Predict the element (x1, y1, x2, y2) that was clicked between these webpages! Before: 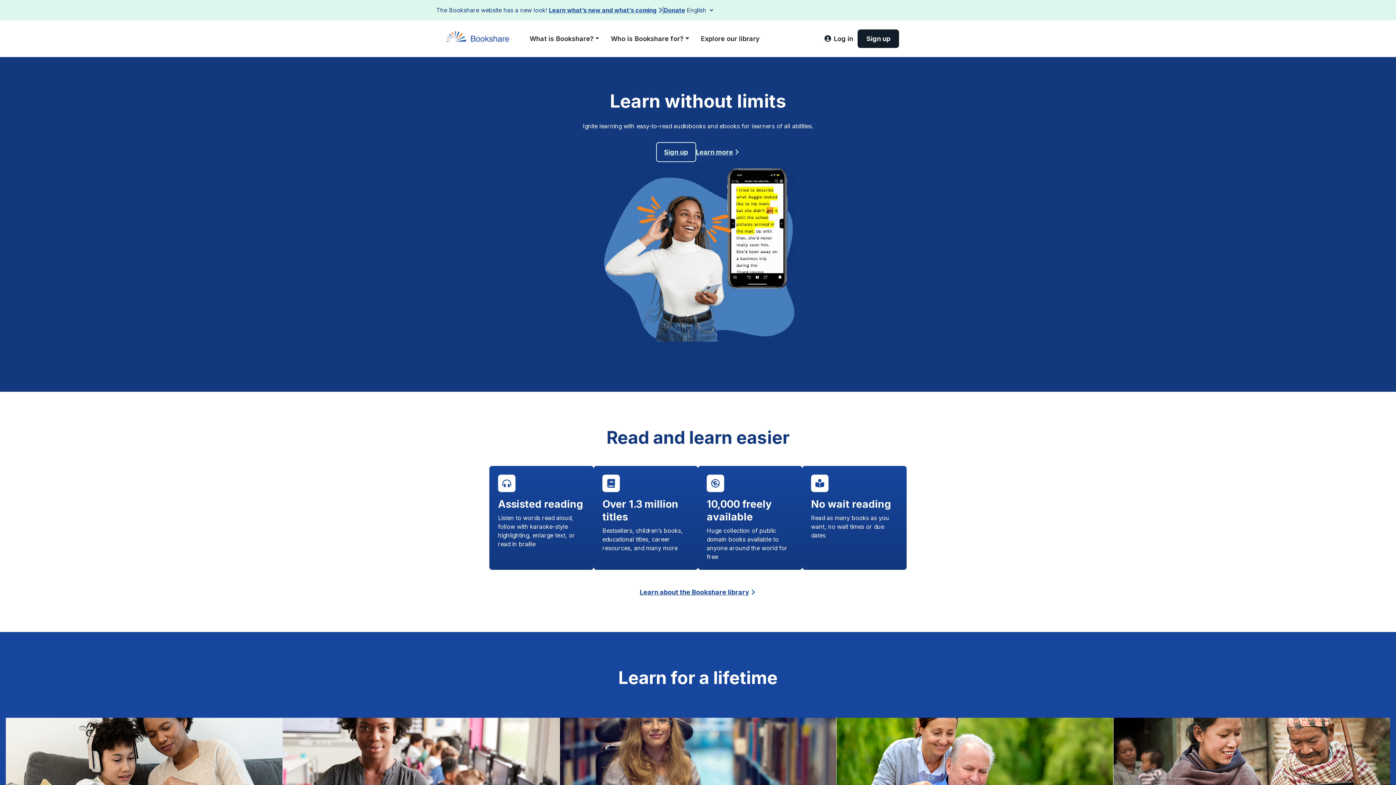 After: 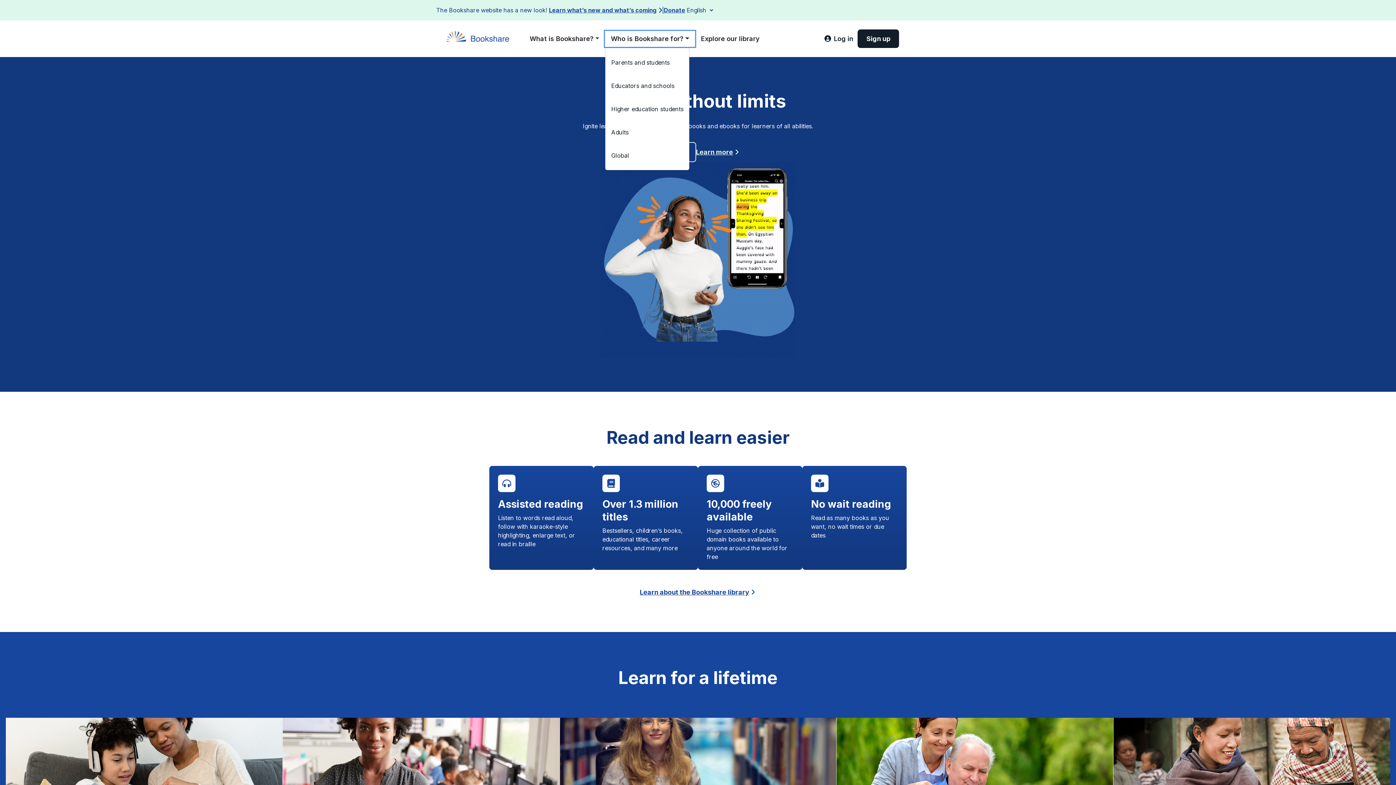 Action: bbox: (605, 30, 695, 46) label: Who is Bookshare for?